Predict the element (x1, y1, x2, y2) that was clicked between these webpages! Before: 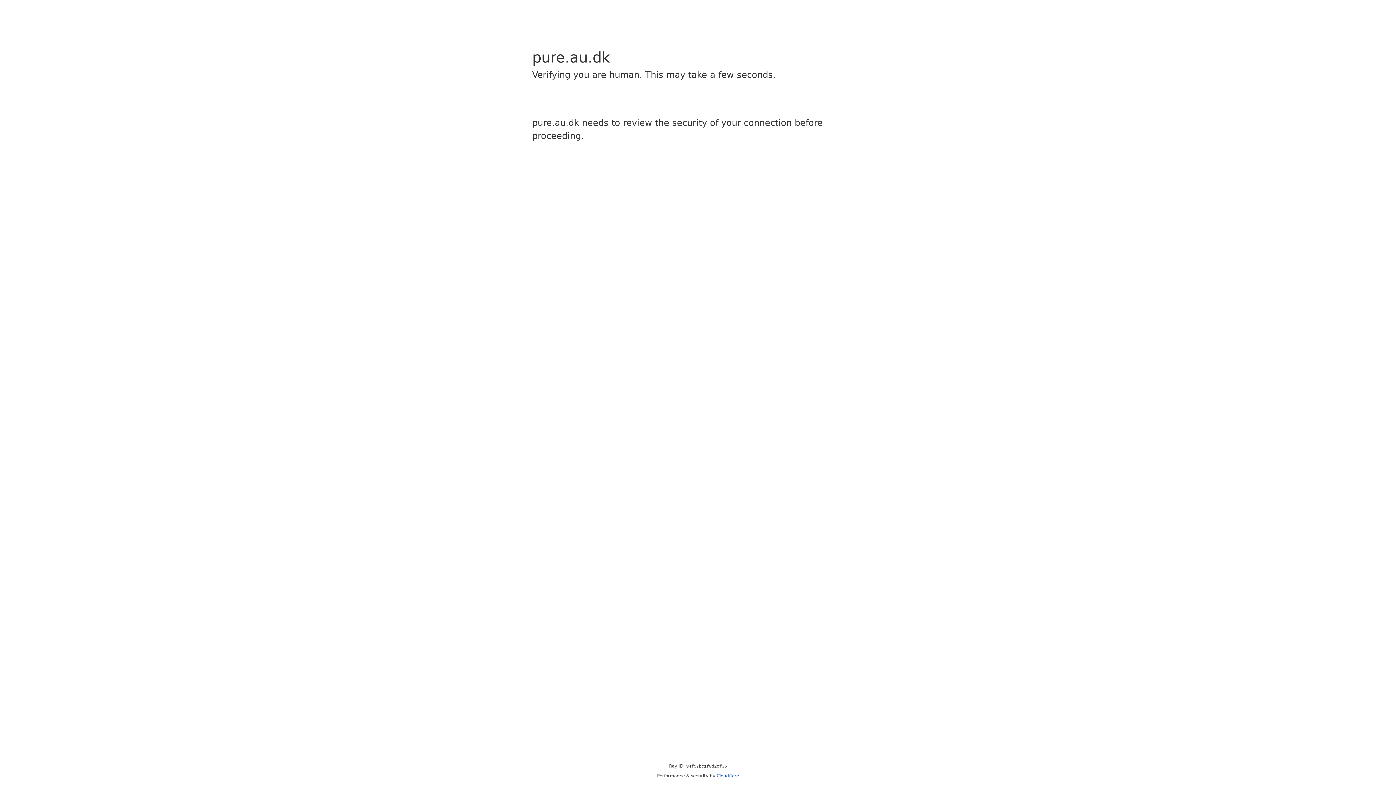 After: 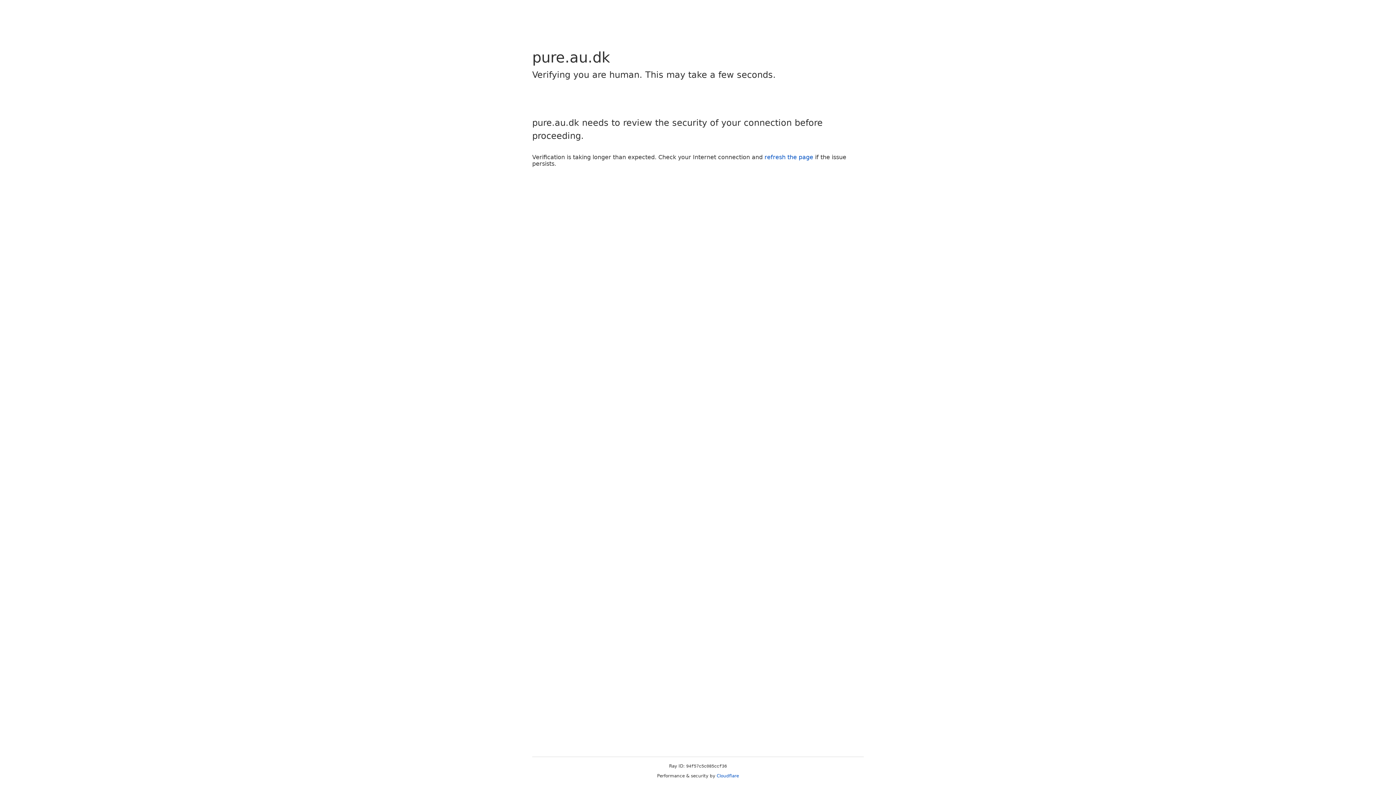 Action: bbox: (716, 773, 739, 778) label: Cloudflare